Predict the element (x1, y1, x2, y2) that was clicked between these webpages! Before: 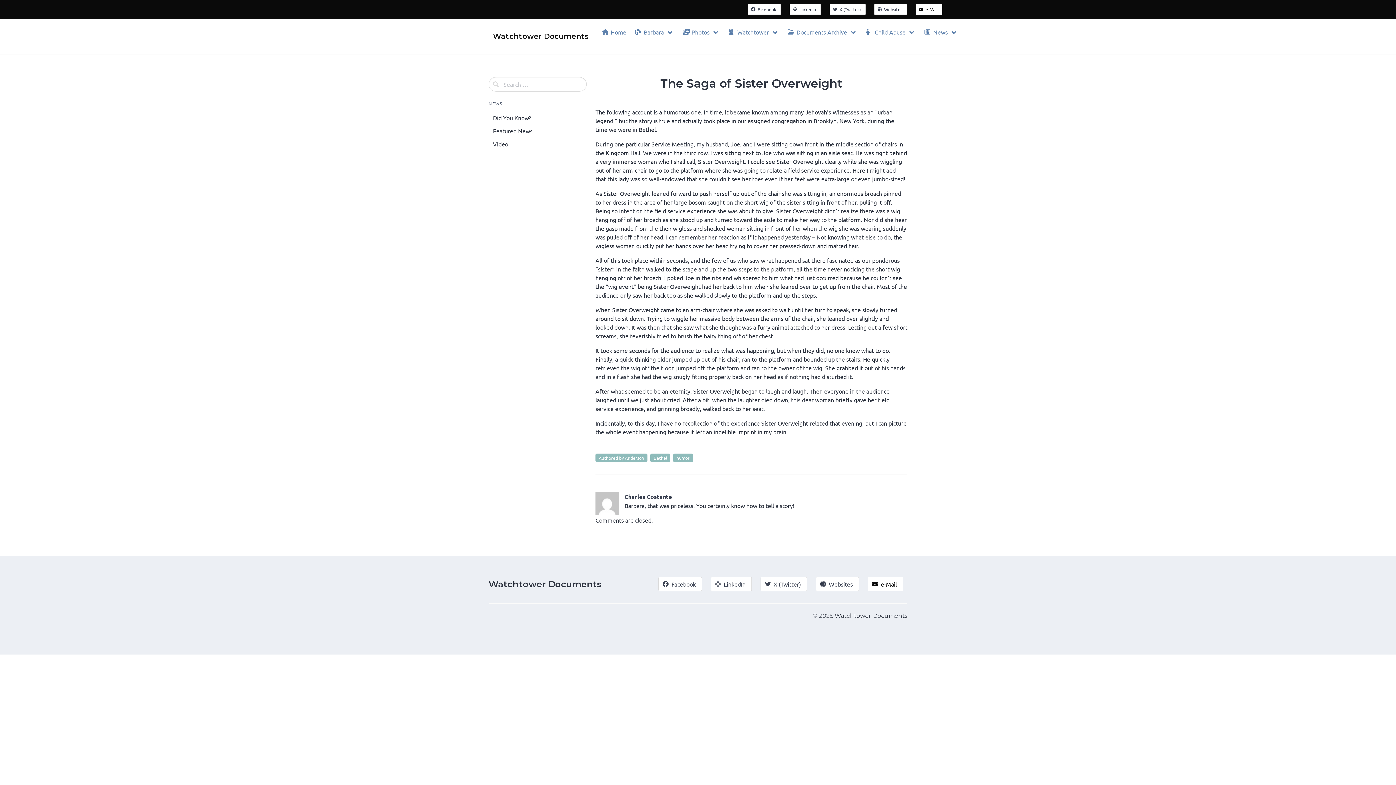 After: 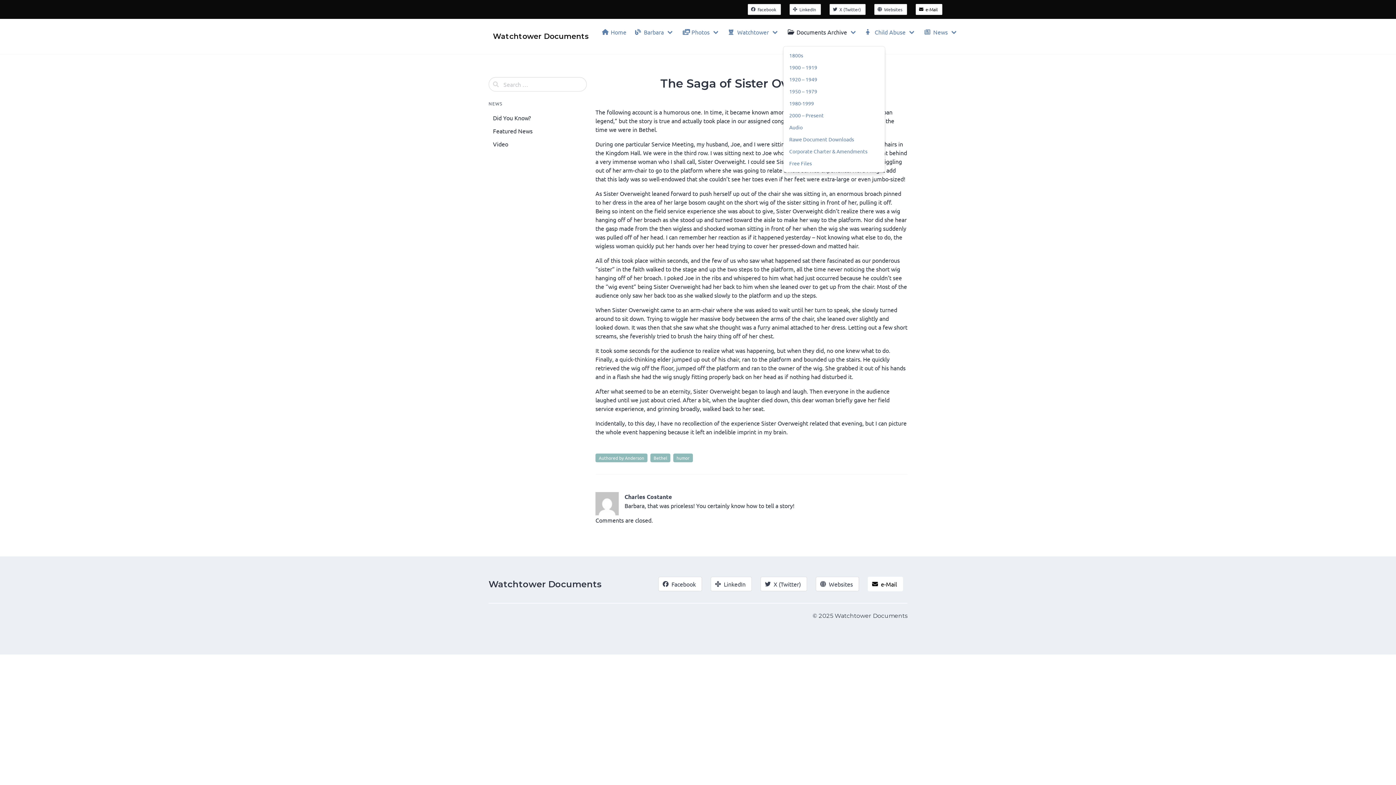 Action: bbox: (783, 24, 861, 39) label: Documents Archive